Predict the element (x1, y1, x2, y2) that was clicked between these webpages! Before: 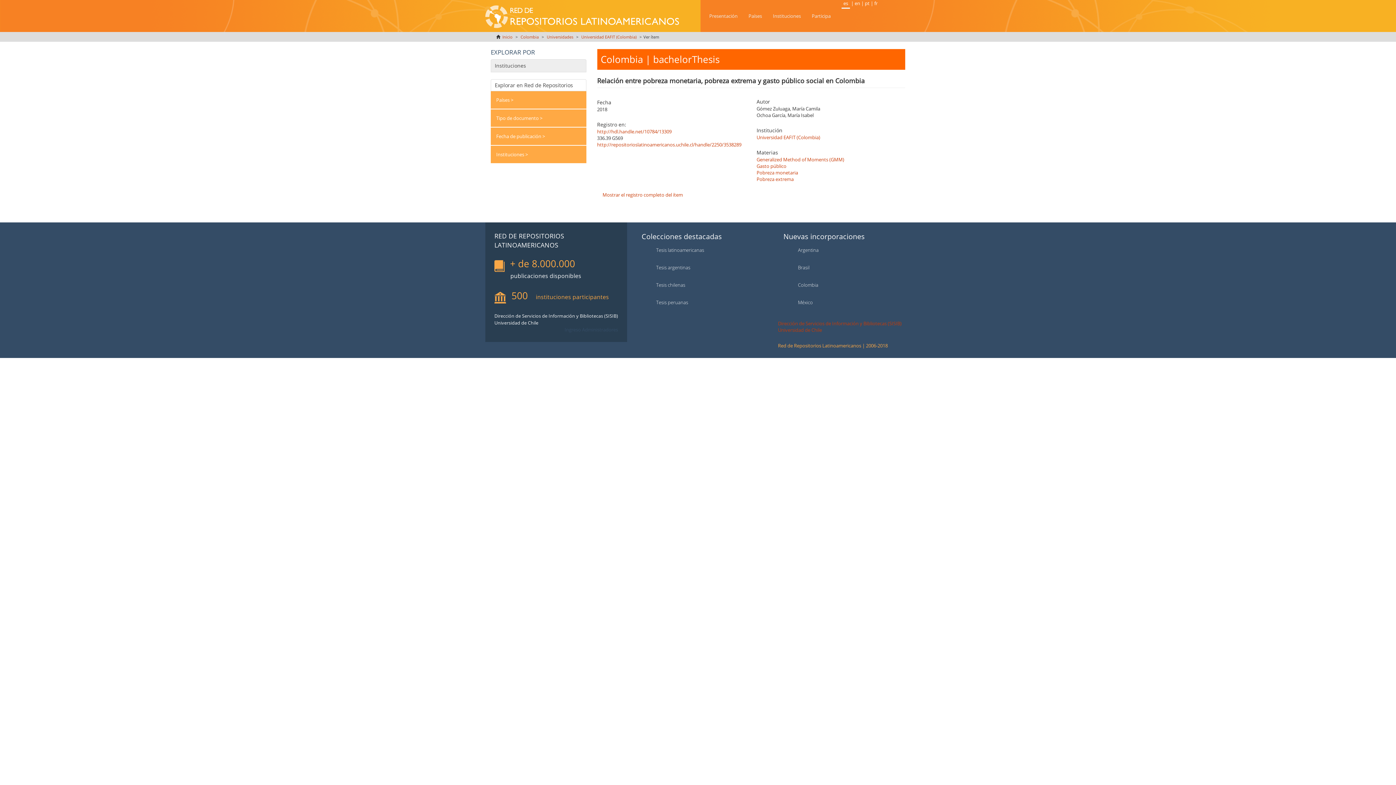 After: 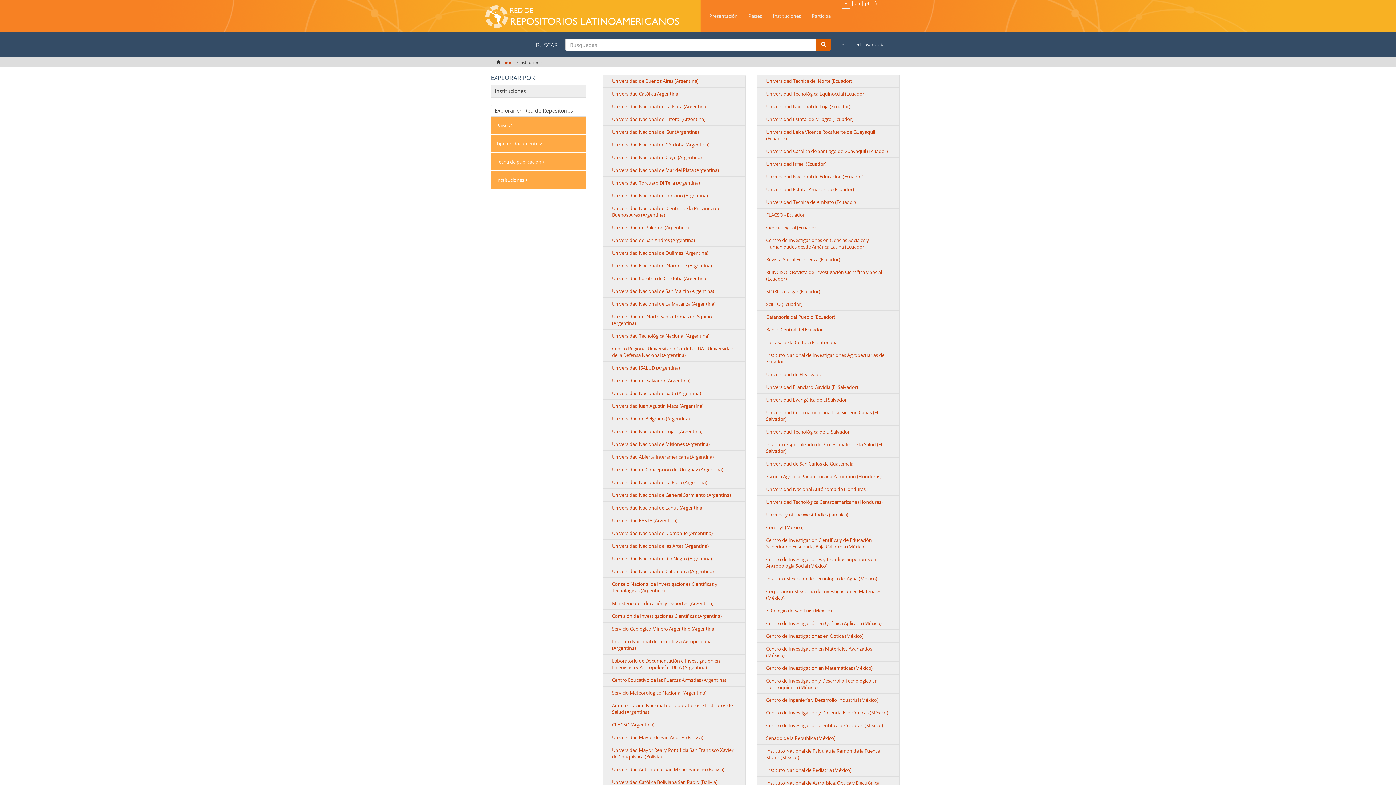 Action: bbox: (767, 6, 806, 25) label: Instituciones